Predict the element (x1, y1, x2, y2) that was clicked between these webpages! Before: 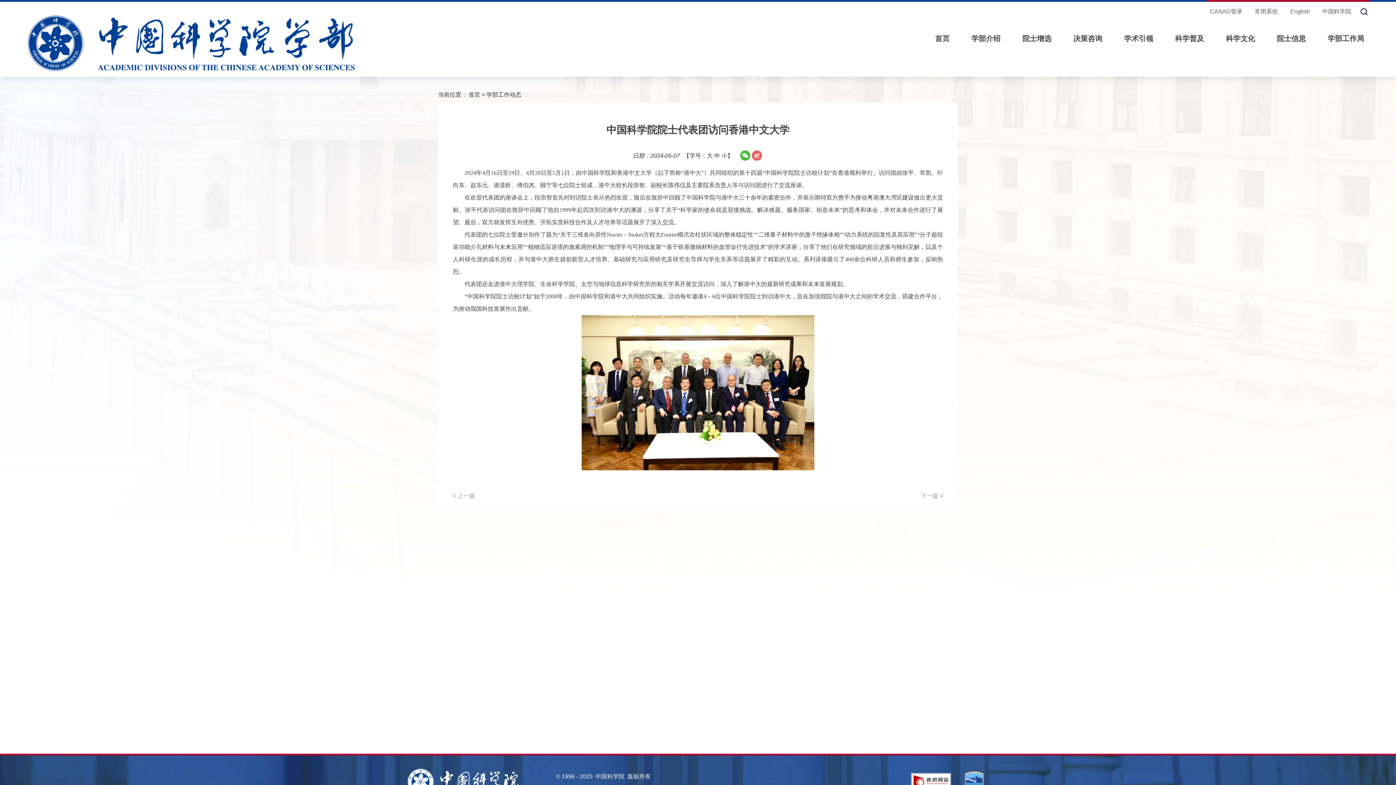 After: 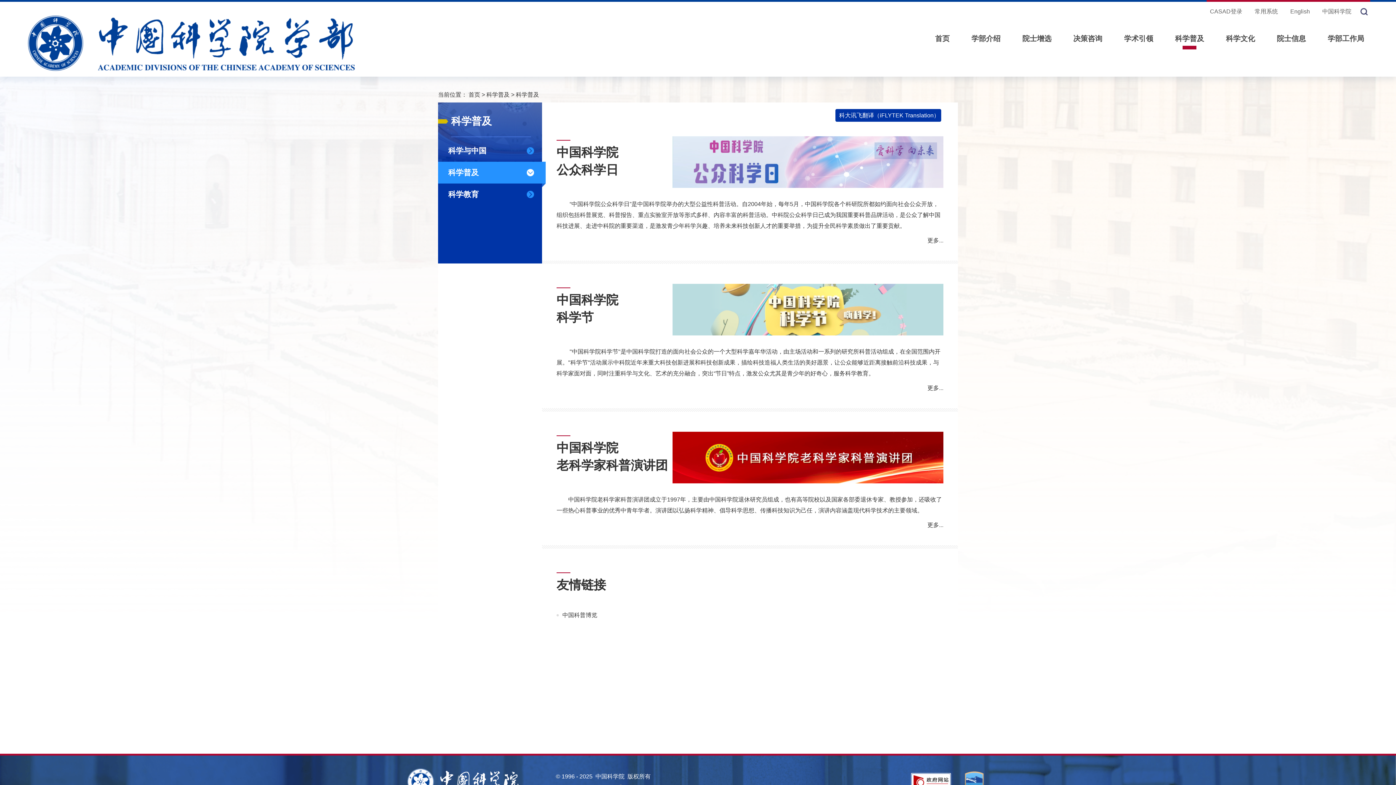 Action: bbox: (1175, 28, 1204, 49) label: 科学普及